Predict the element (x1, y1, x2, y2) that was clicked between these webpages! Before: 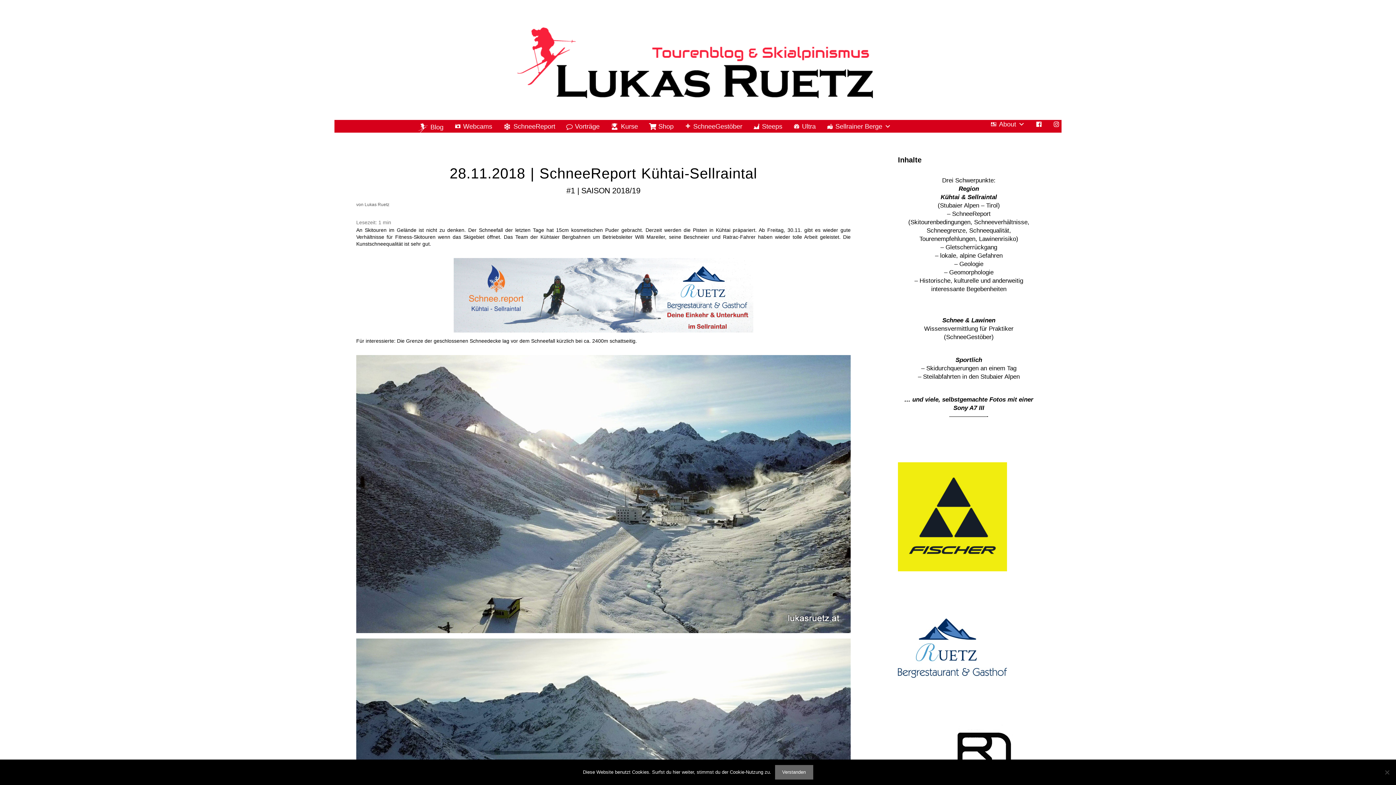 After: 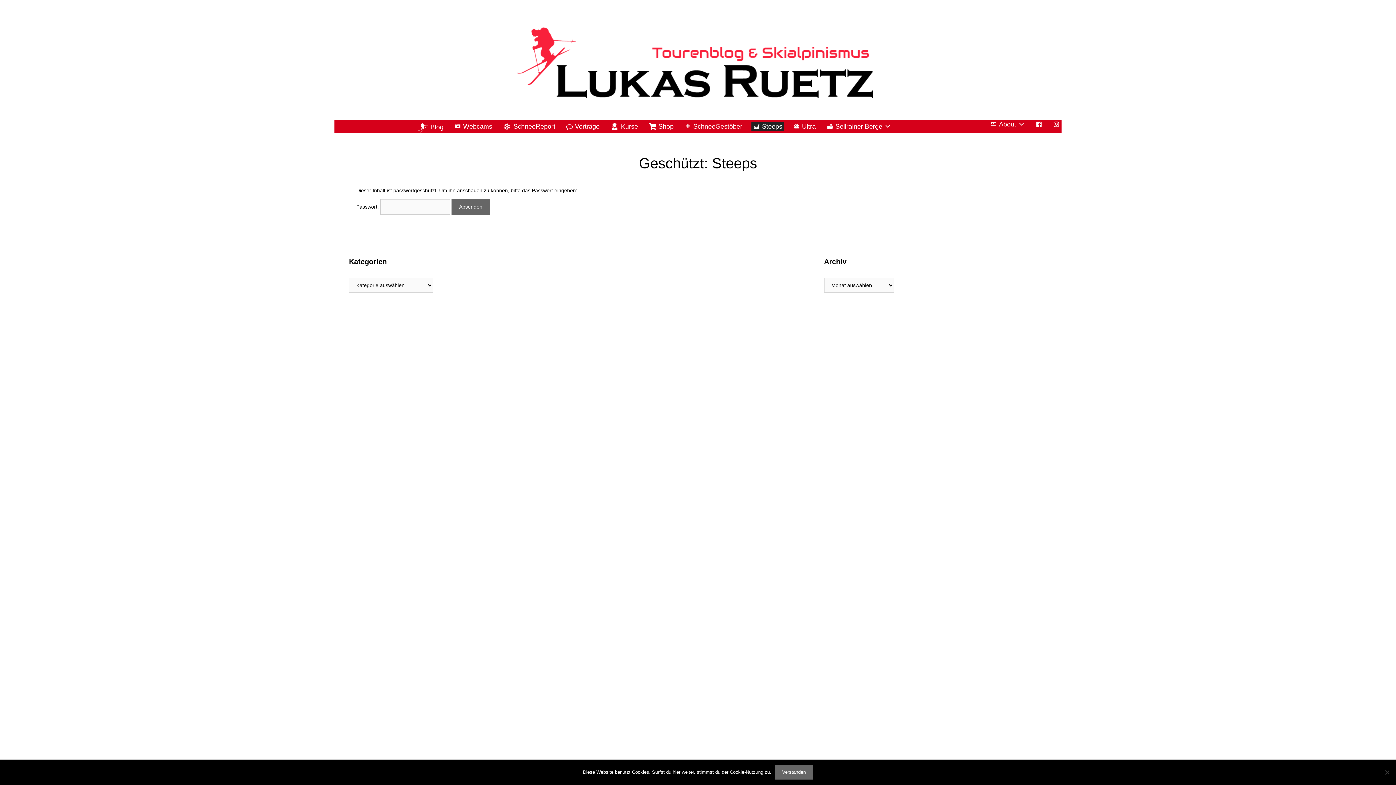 Action: bbox: (751, 122, 784, 131) label: Steeps